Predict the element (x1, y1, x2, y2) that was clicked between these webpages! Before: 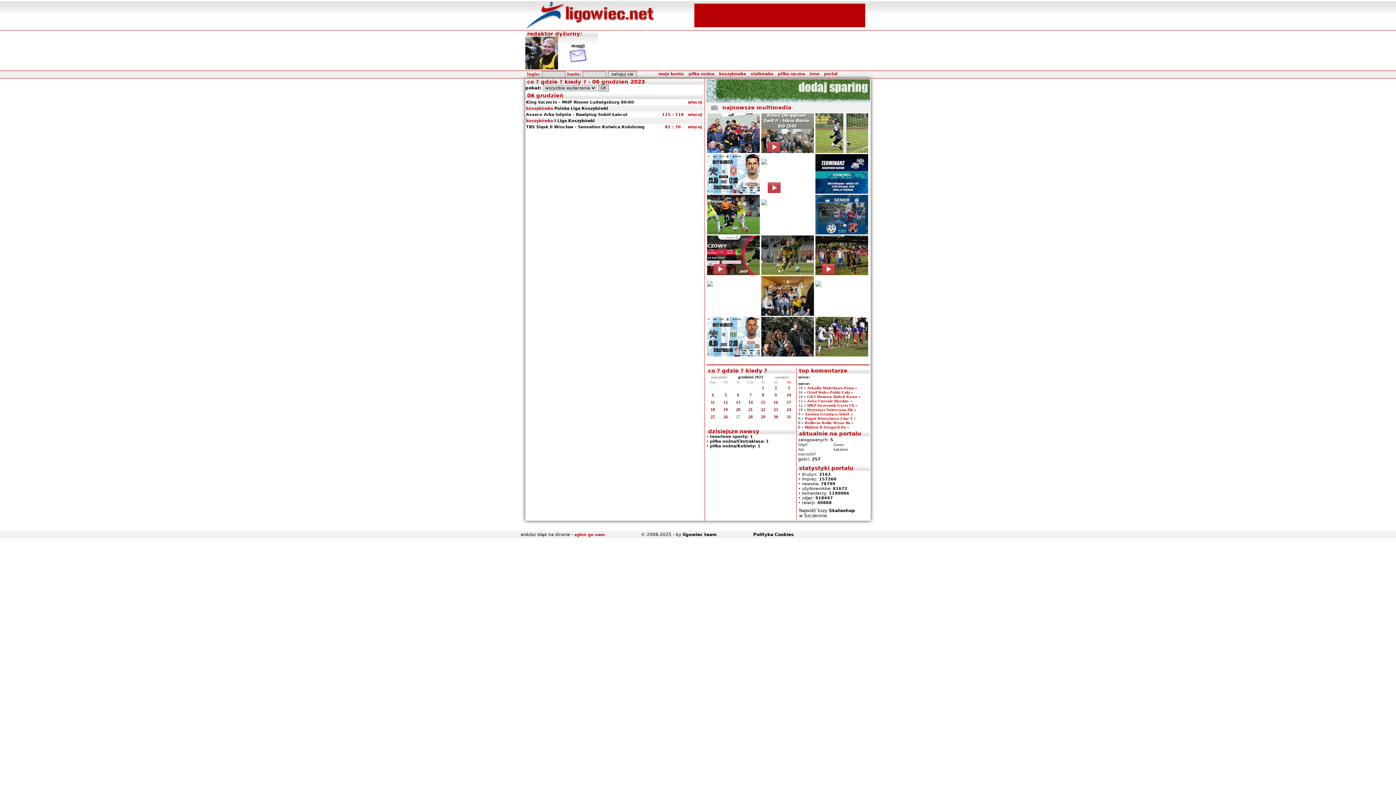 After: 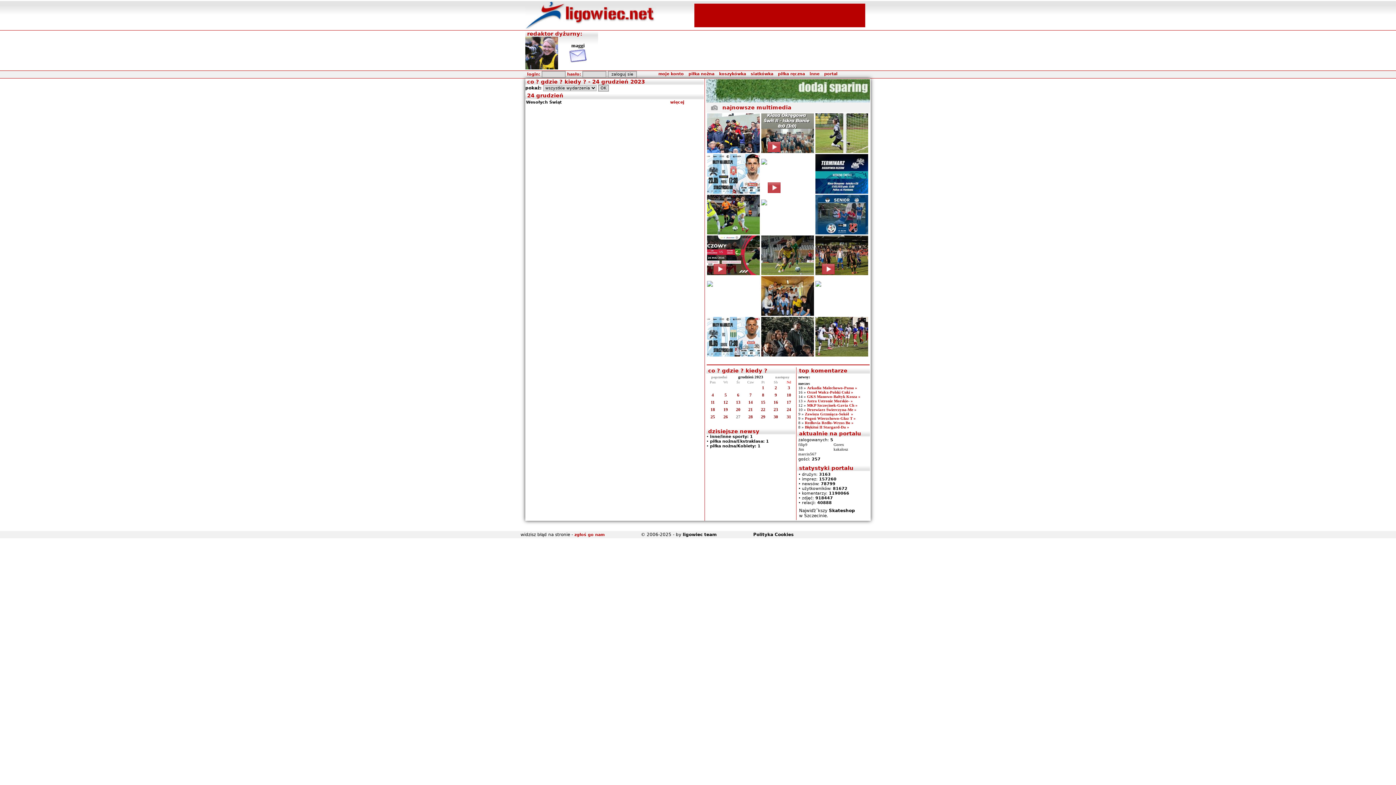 Action: bbox: (786, 407, 791, 412) label: 24